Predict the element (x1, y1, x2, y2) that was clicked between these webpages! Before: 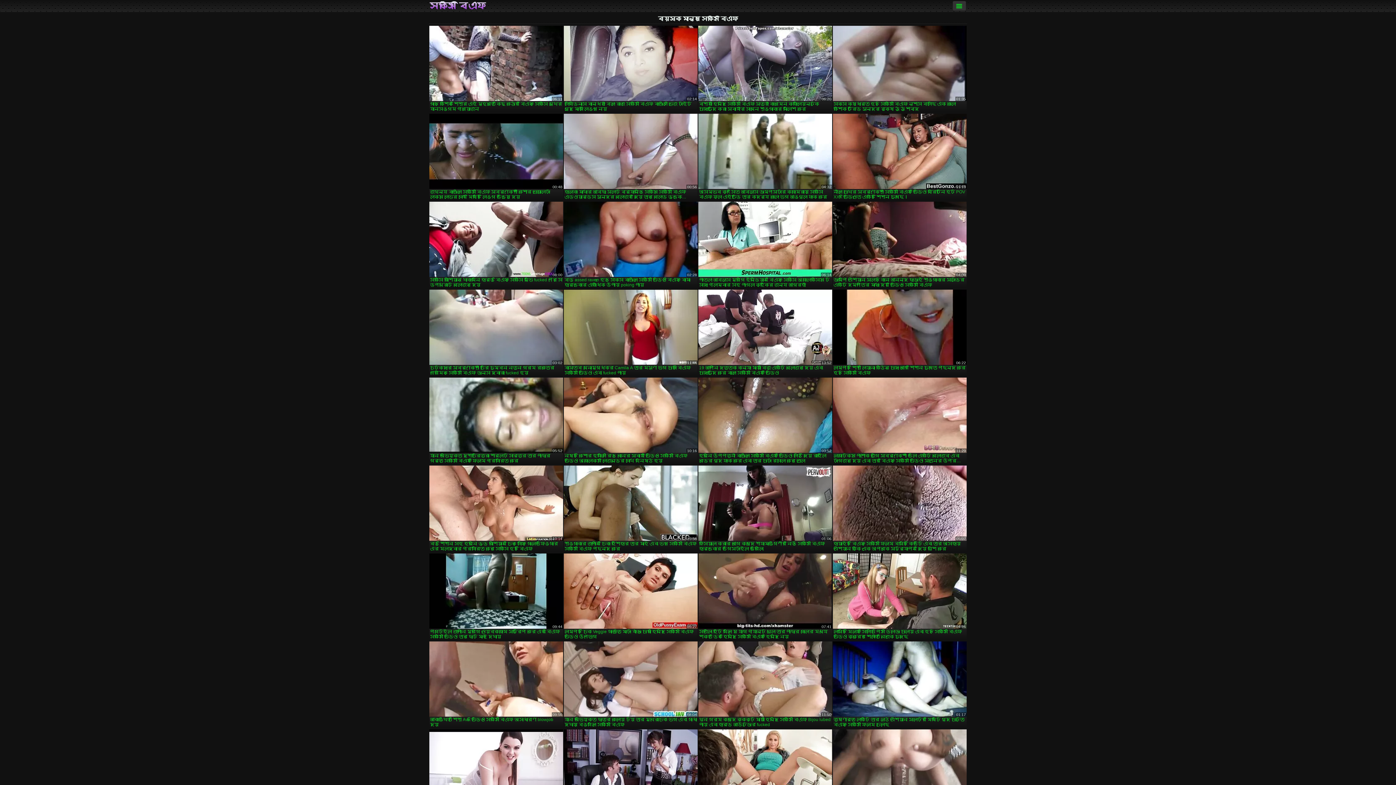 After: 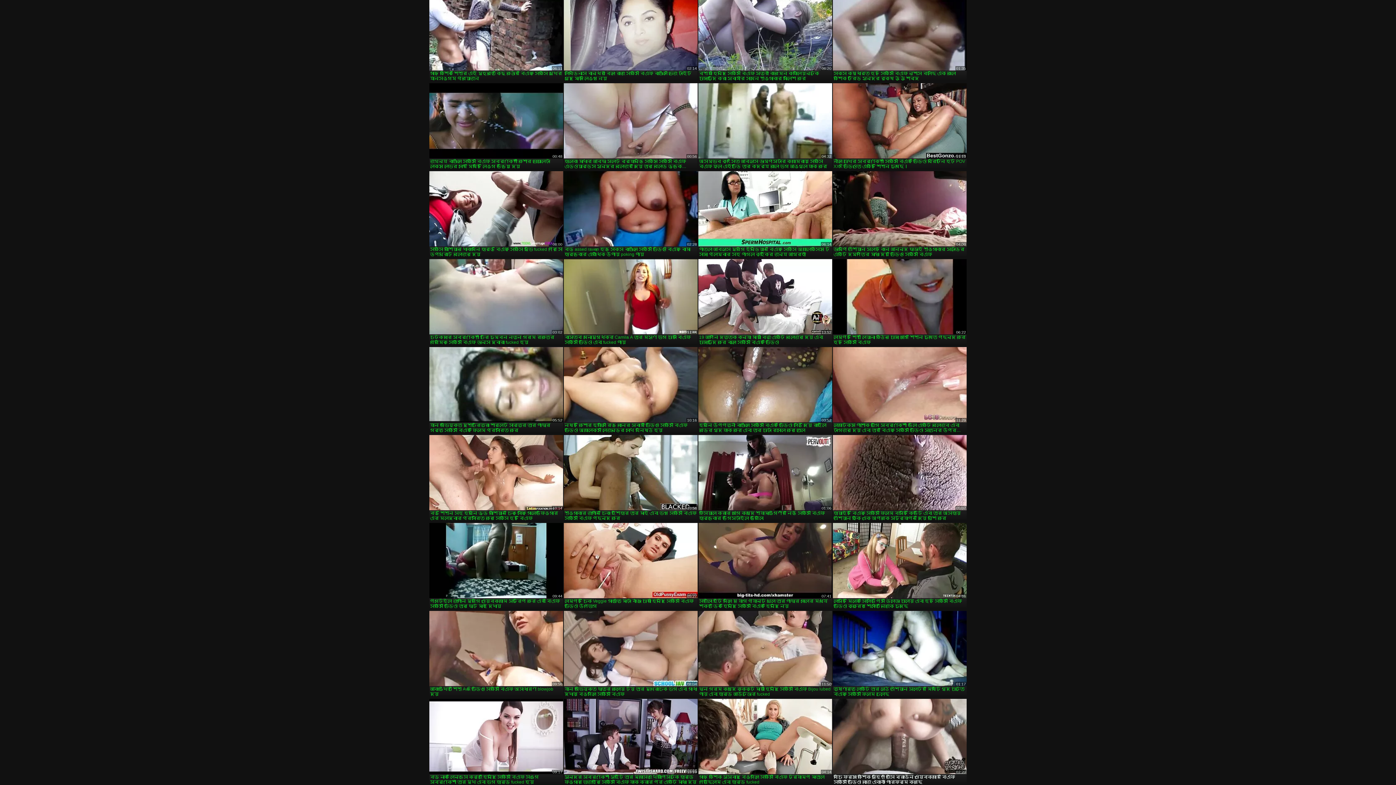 Action: label: বিচি ফর্সা কেশিক গৃহিণী জেসি ব্রাউন ওয়েবক্যামে বিএফ সেক্সি ভিডিও বাজে একাকী পারফর্ম করছে bbox: (833, 729, 966, 816)